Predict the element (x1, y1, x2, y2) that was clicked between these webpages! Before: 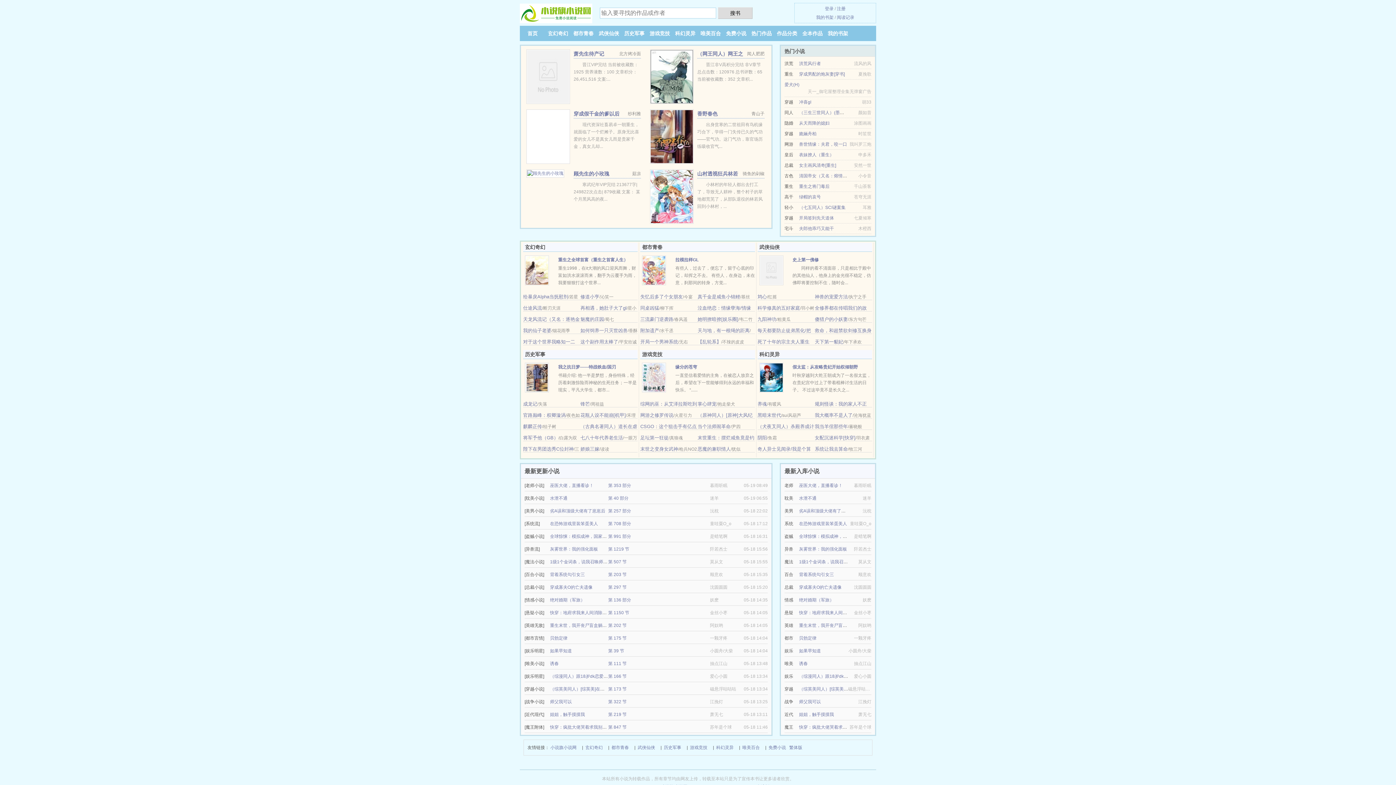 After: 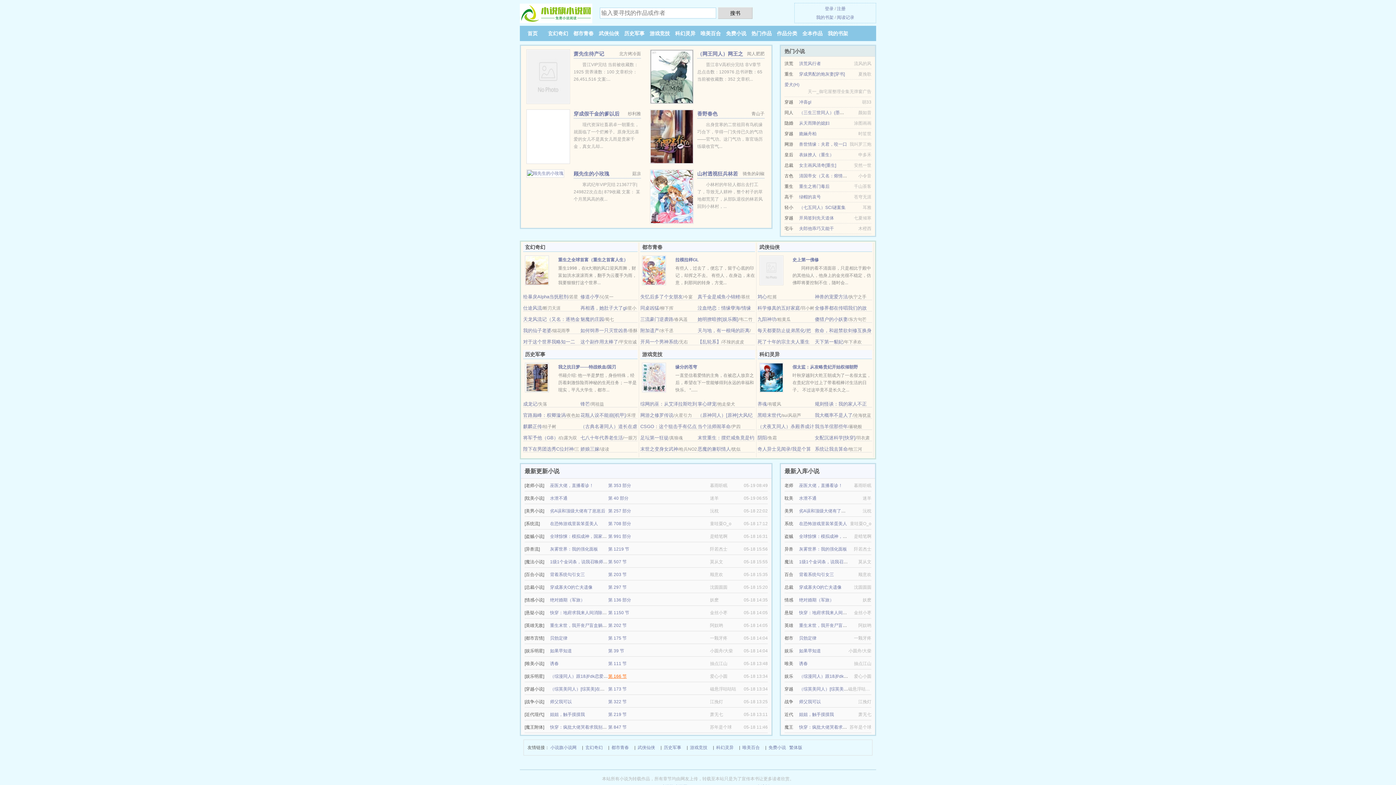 Action: bbox: (608, 674, 626, 679) label: 第 166 节